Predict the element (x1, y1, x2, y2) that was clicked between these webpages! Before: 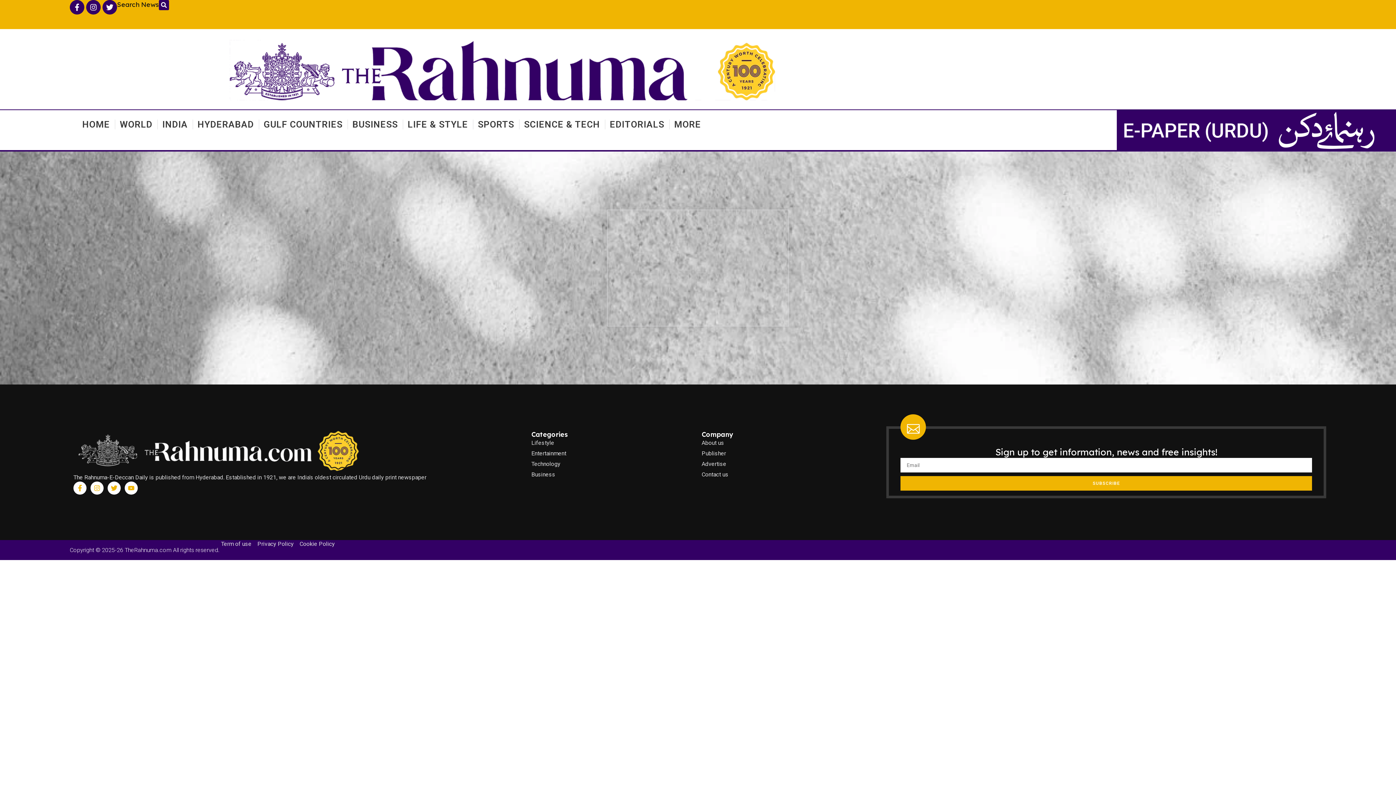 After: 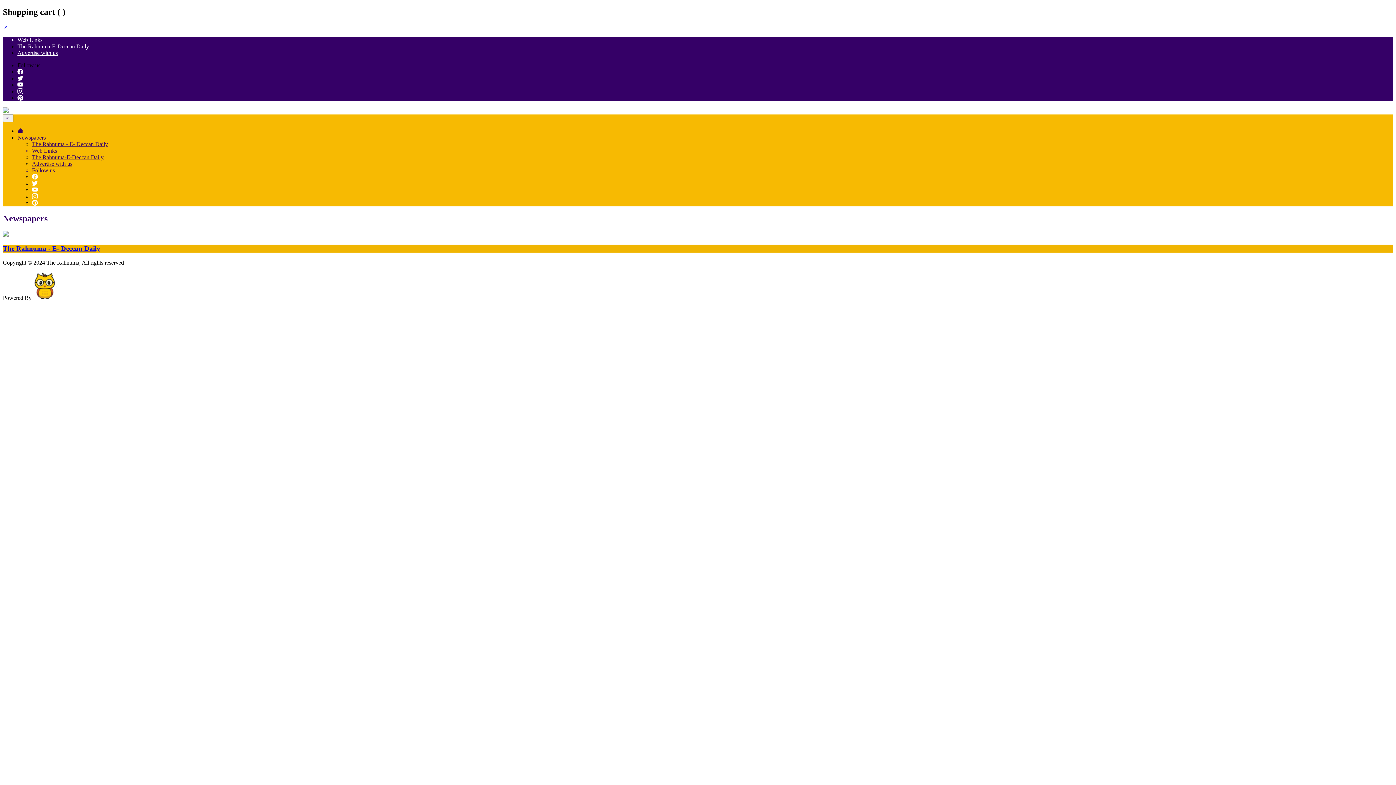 Action: bbox: (1117, 109, 1396, 151)